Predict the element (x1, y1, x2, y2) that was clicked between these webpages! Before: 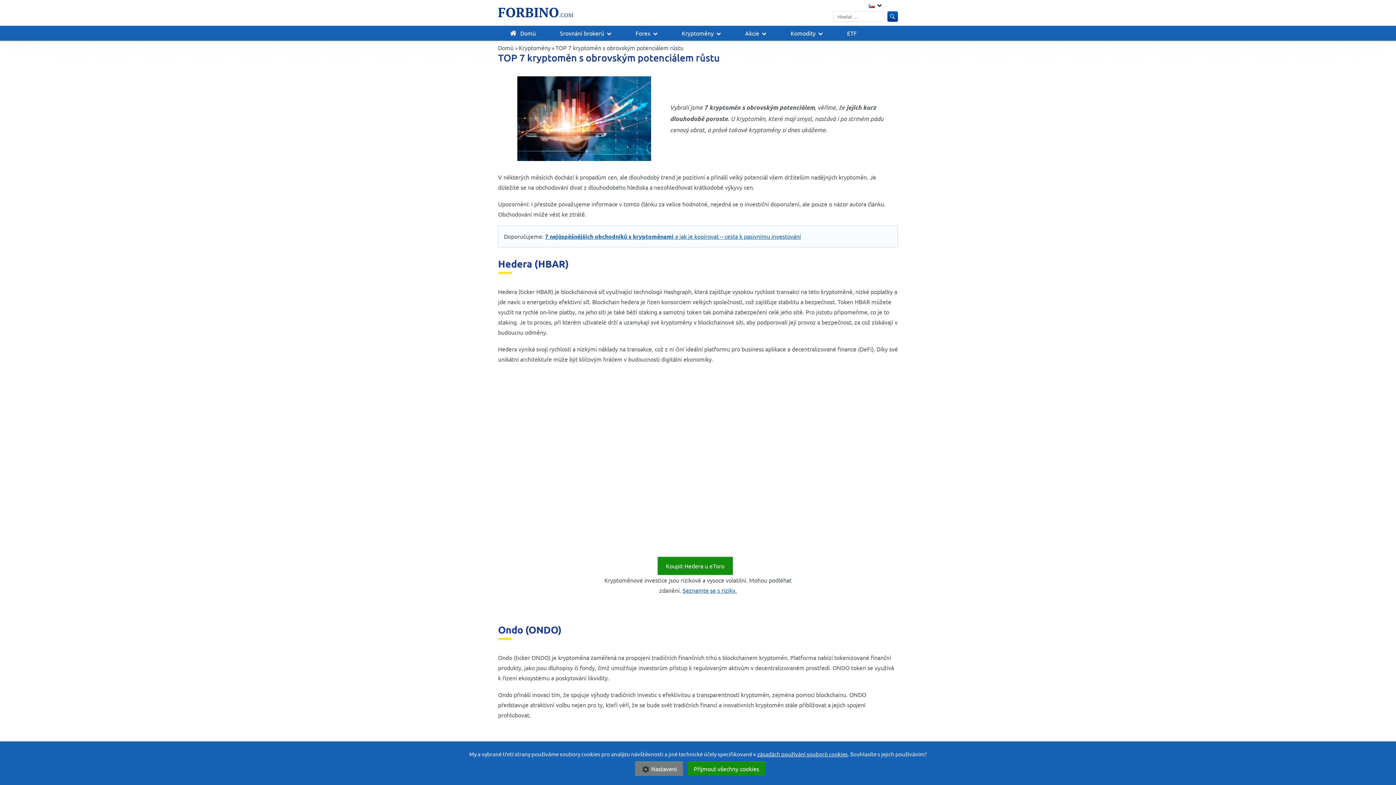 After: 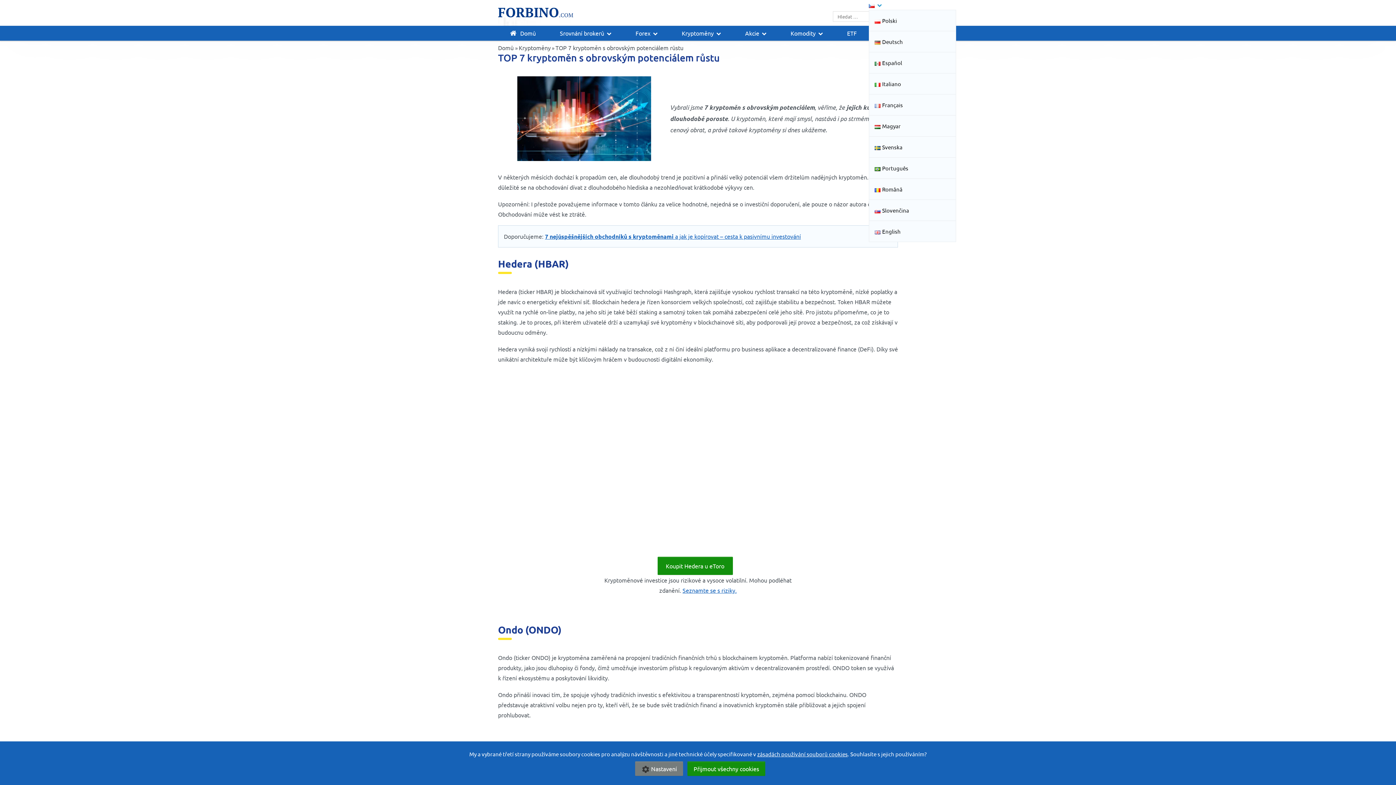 Action: bbox: (869, 0, 882, 9)